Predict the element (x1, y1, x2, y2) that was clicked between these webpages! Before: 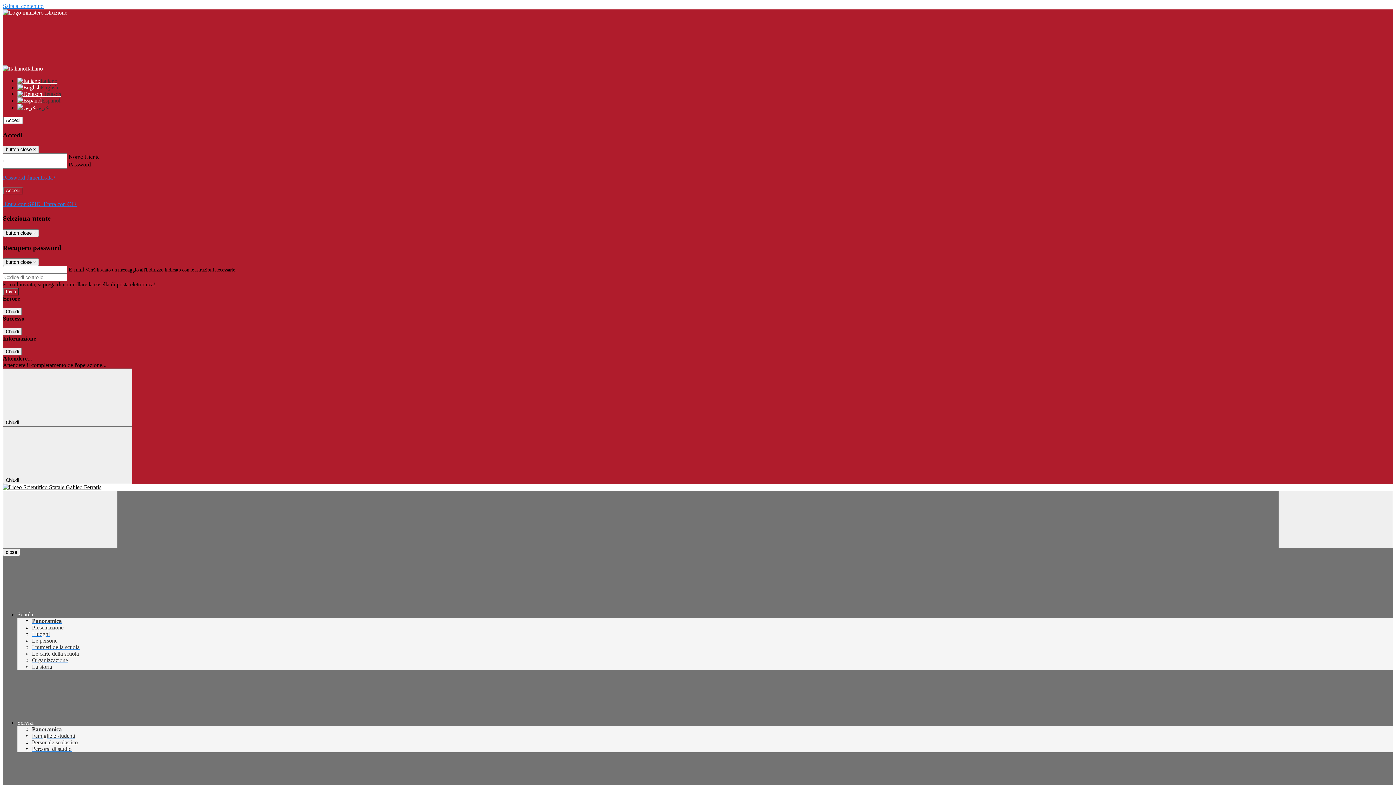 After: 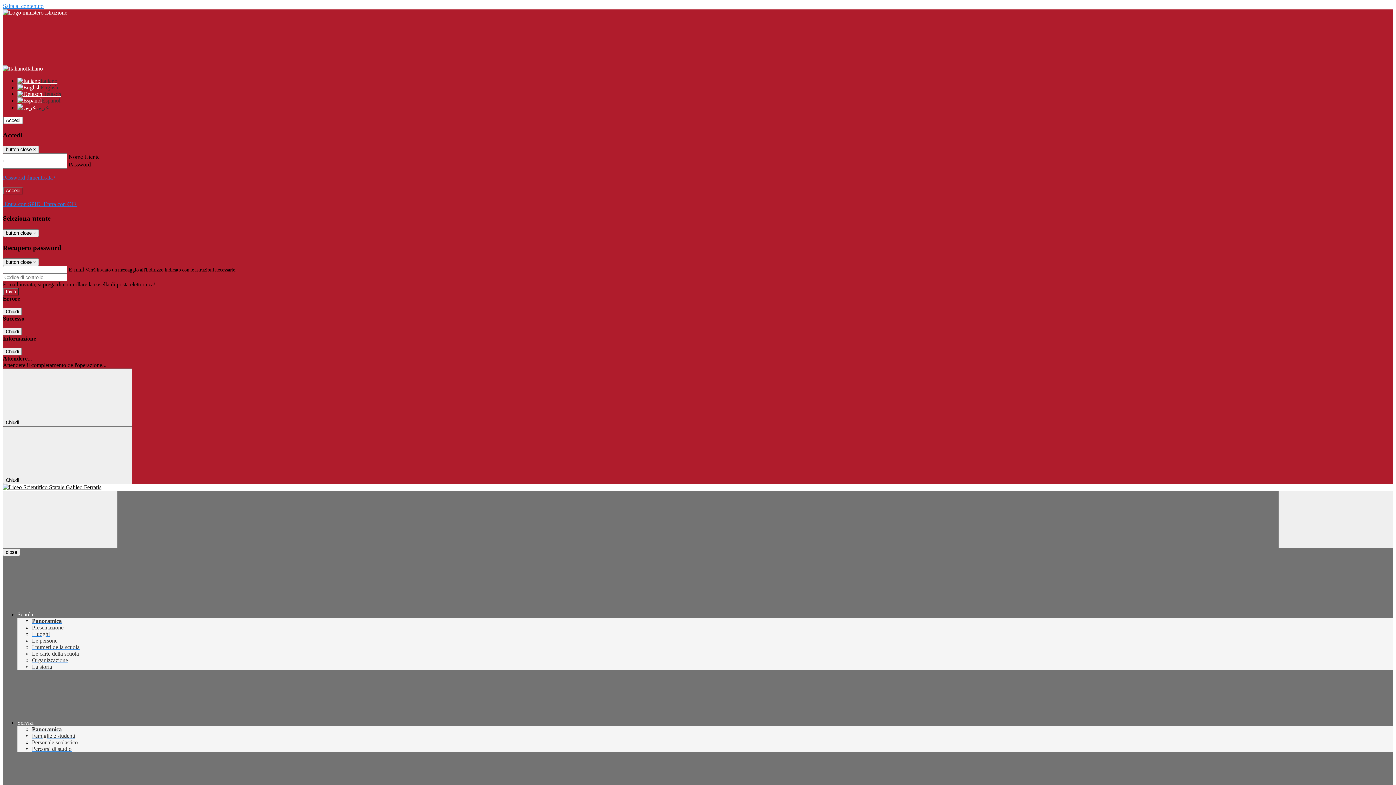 Action: label: Panoramica bbox: (32, 618, 61, 624)